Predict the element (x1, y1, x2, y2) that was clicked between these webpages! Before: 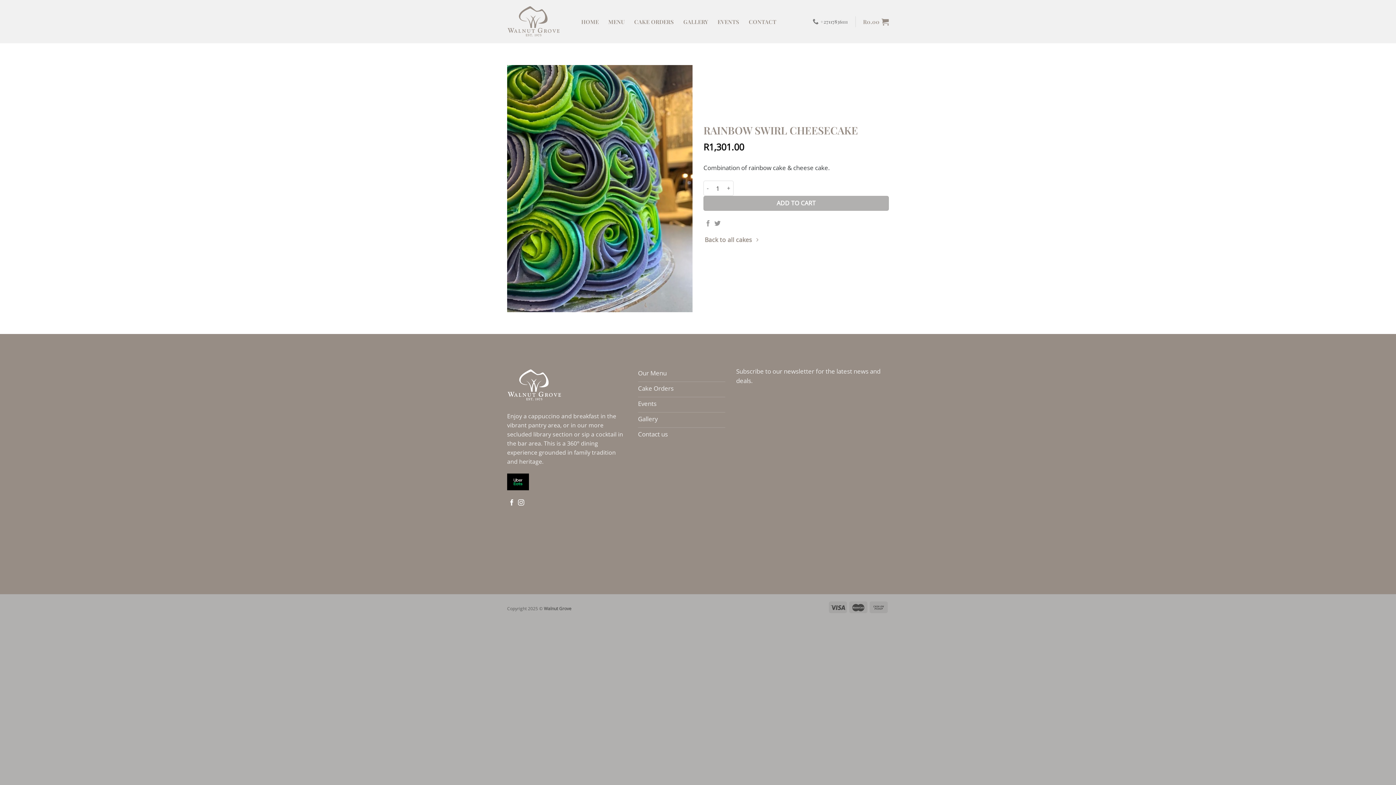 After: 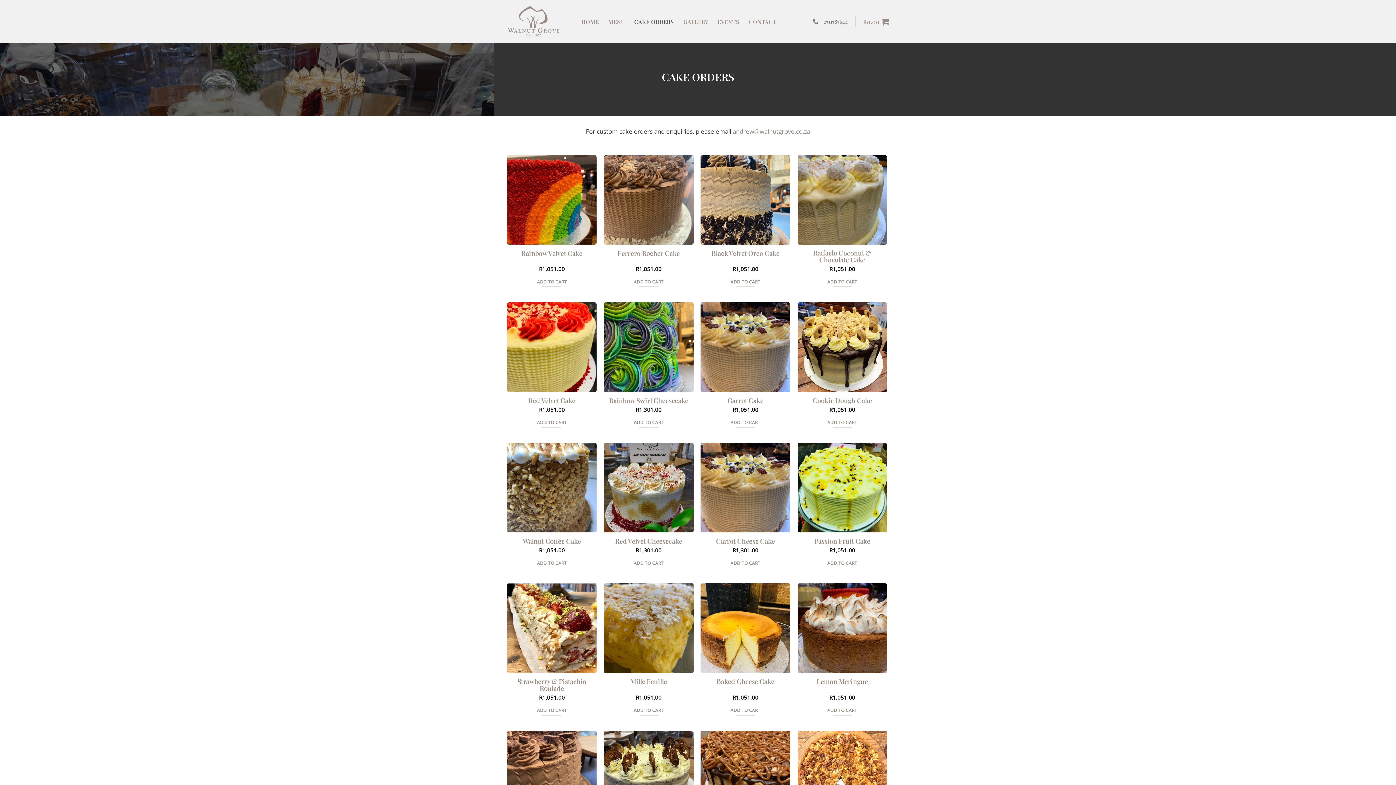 Action: label: Cake Orders bbox: (638, 382, 725, 397)